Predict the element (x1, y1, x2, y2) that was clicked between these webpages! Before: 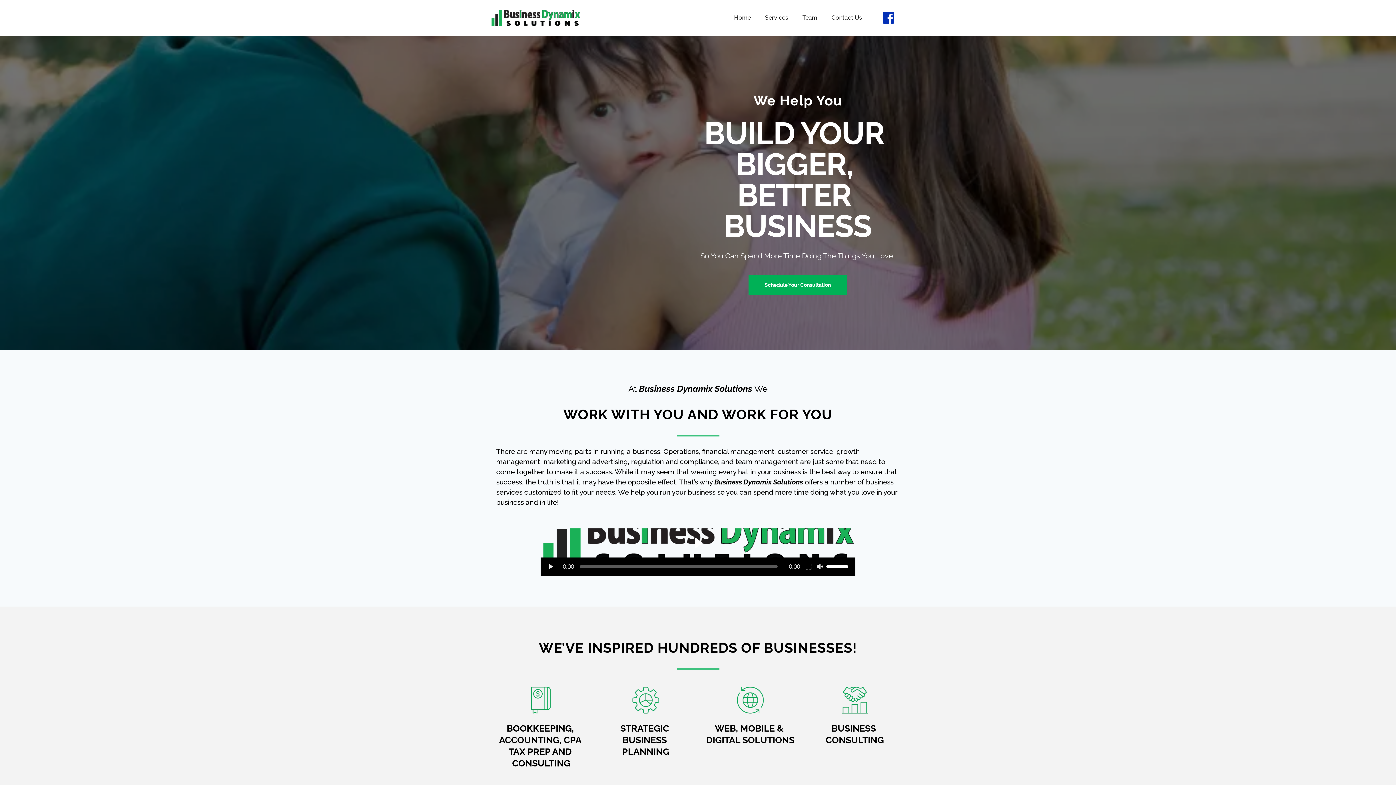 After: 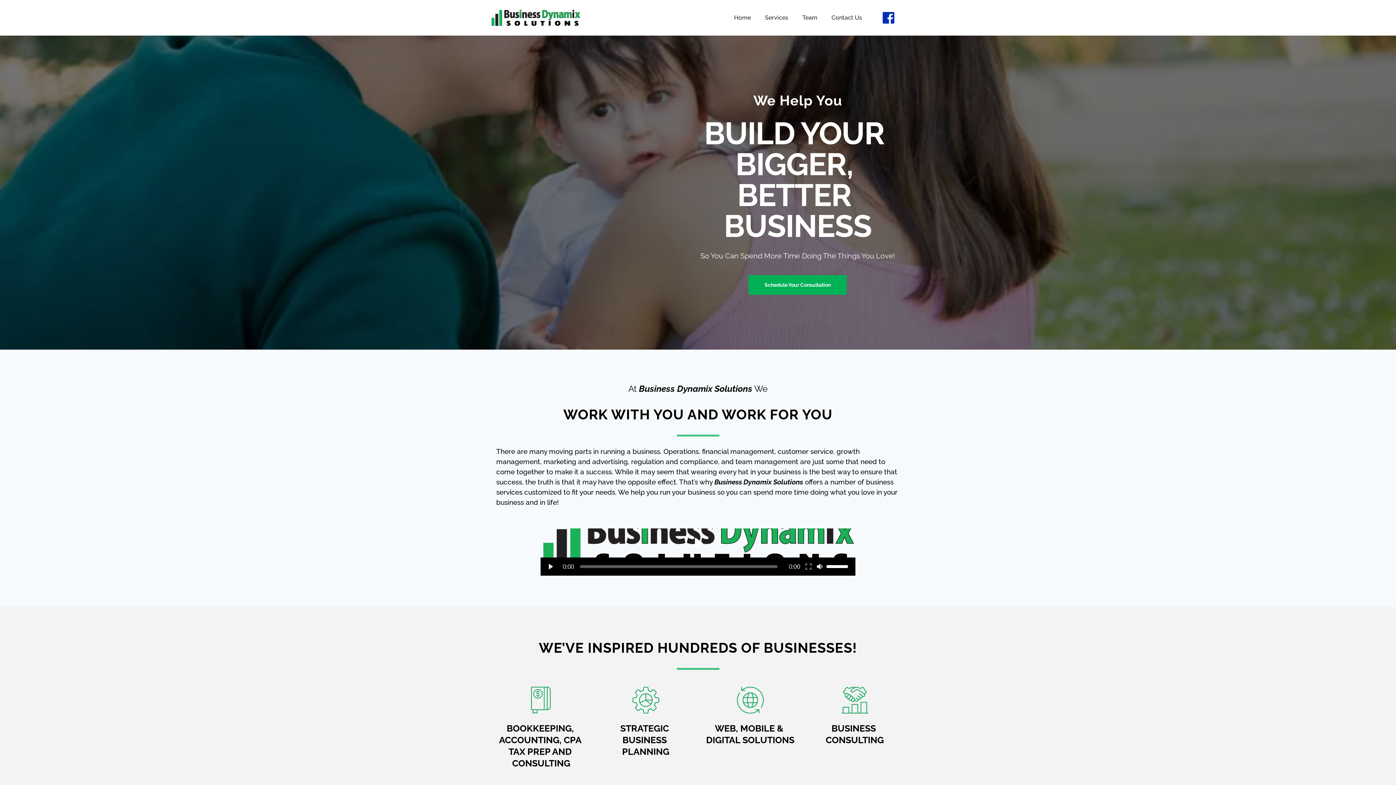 Action: bbox: (490, 9, 580, 26)